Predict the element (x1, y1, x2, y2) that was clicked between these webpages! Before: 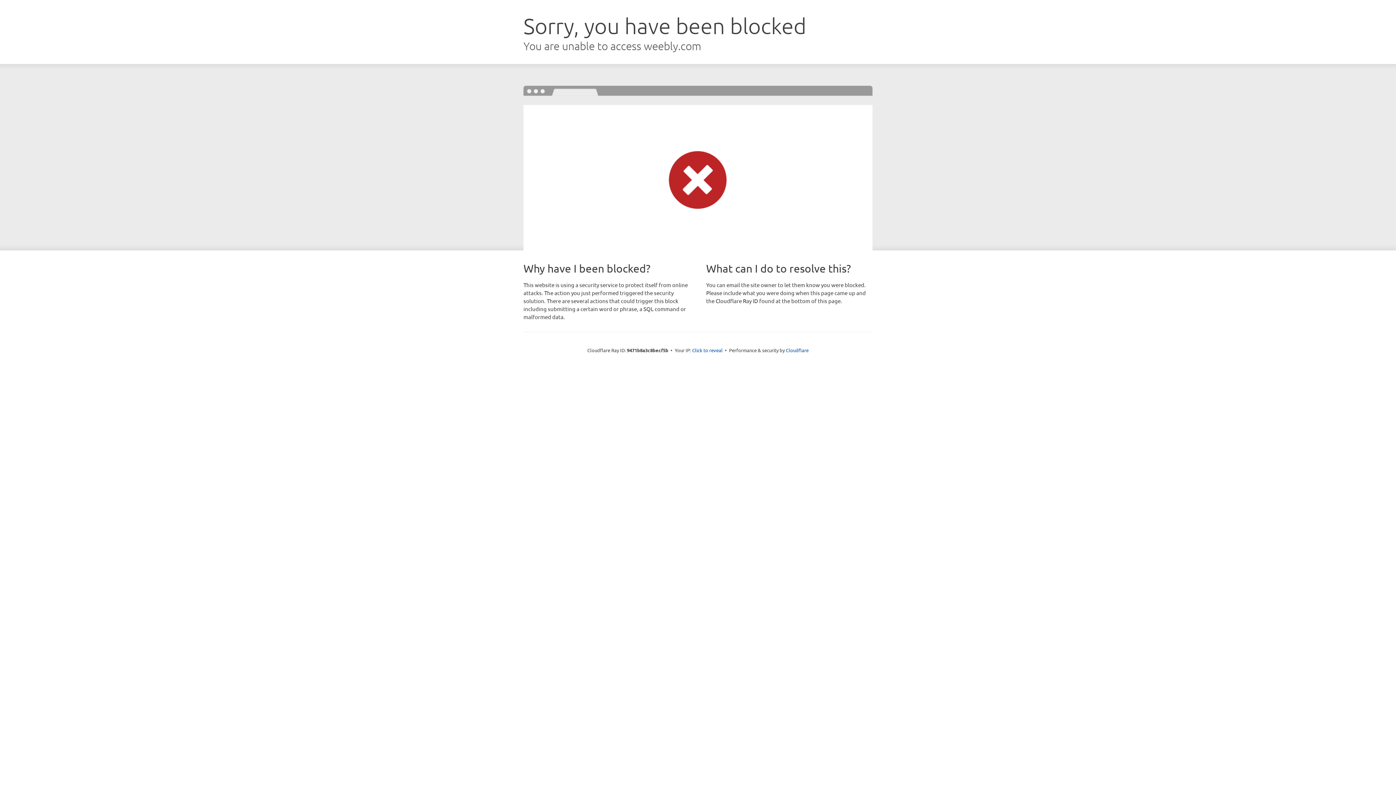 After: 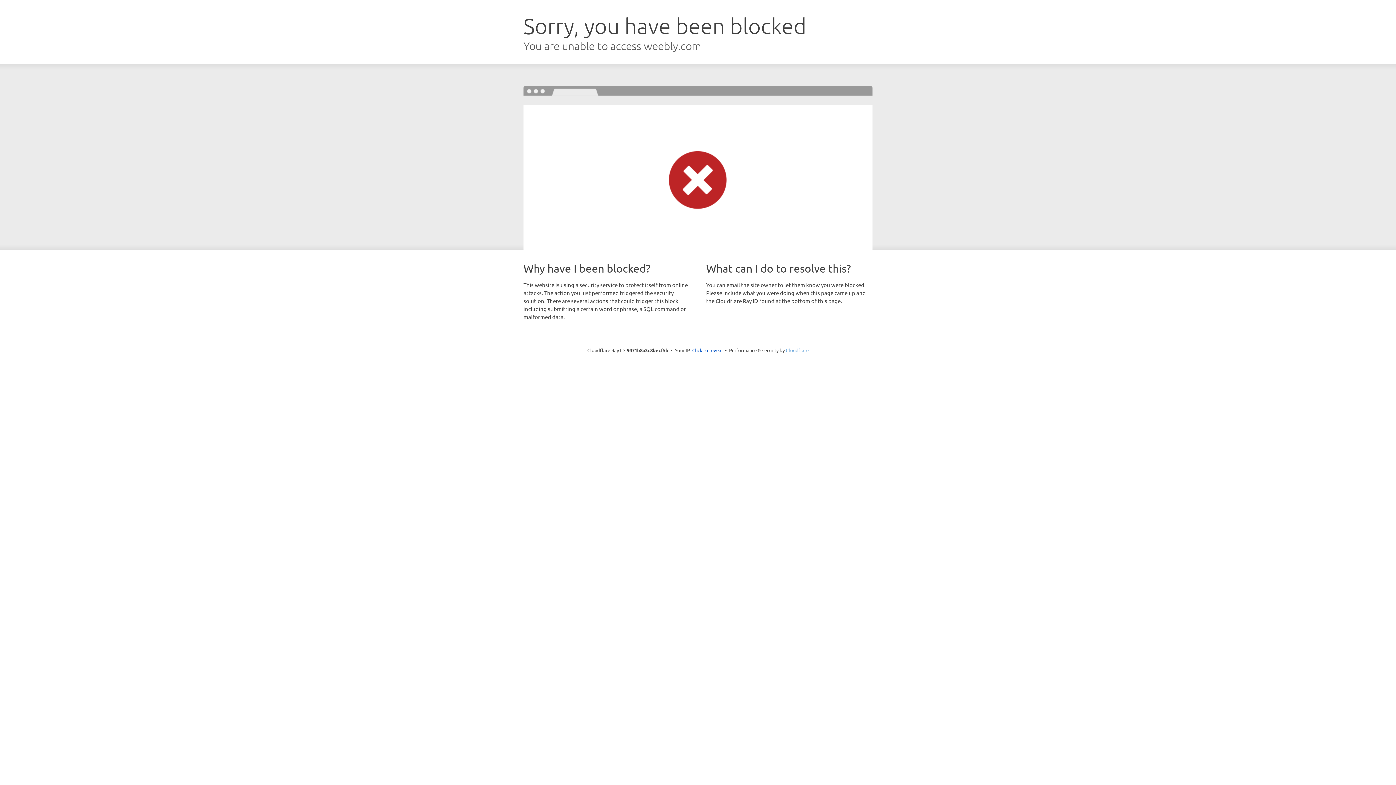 Action: bbox: (786, 347, 808, 353) label: Cloudflare